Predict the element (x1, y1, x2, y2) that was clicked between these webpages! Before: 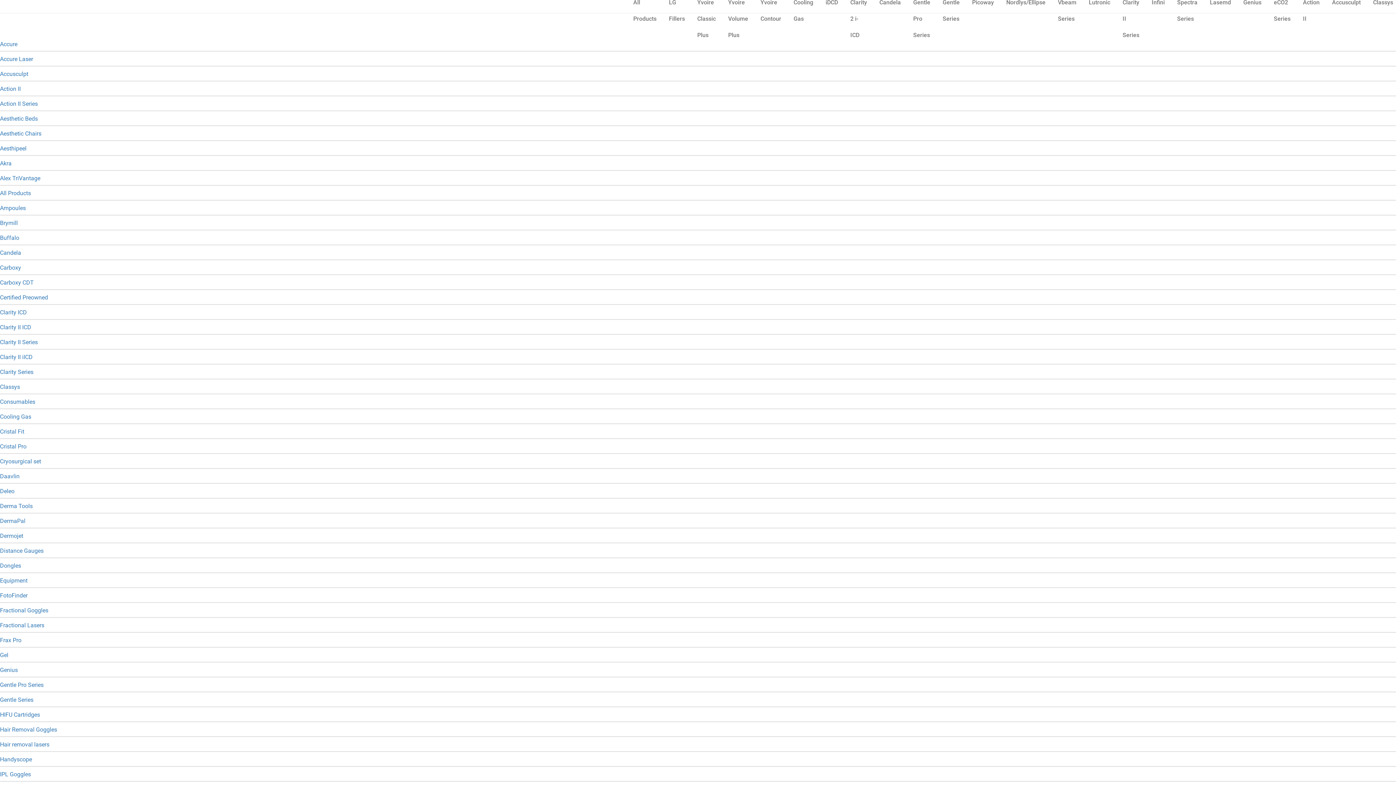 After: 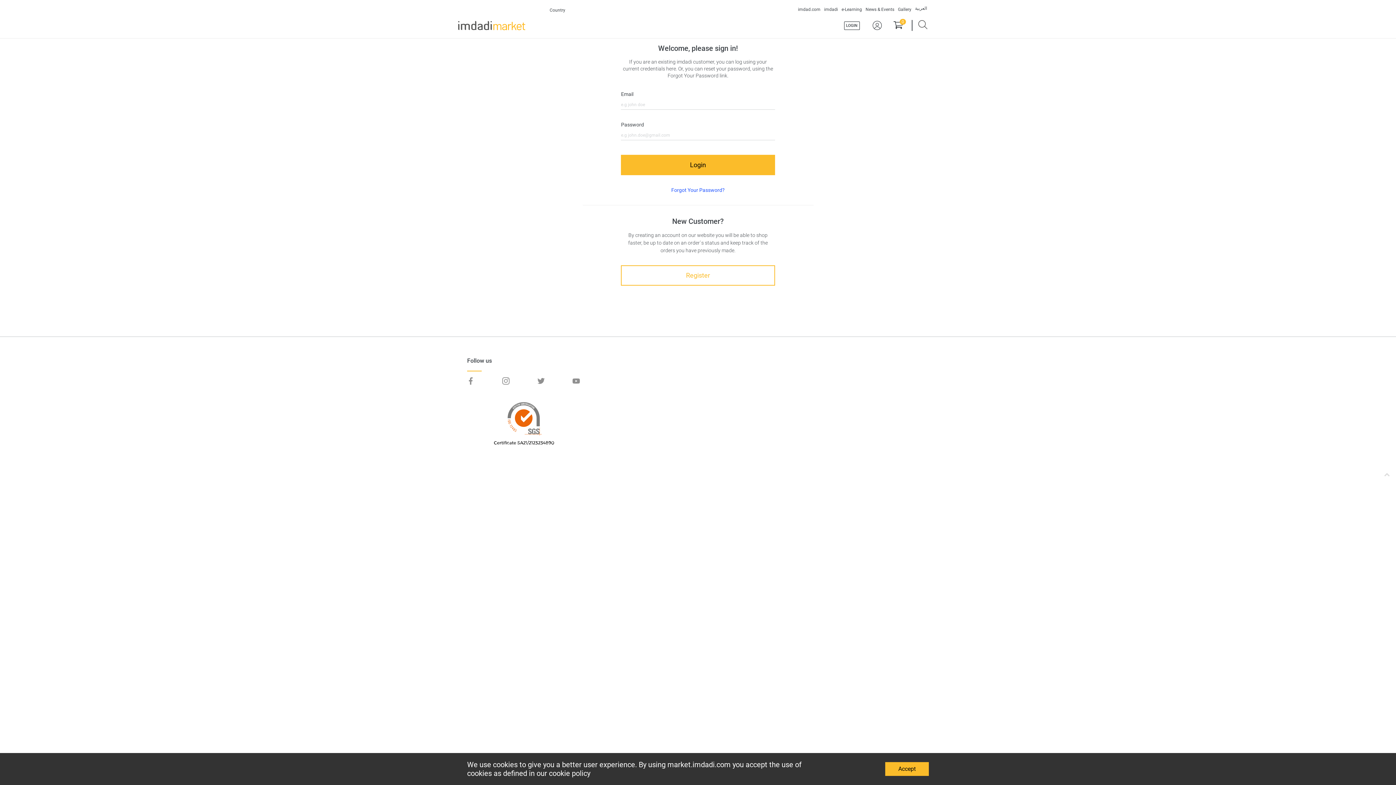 Action: label: Buffalo bbox: (0, 234, 19, 241)